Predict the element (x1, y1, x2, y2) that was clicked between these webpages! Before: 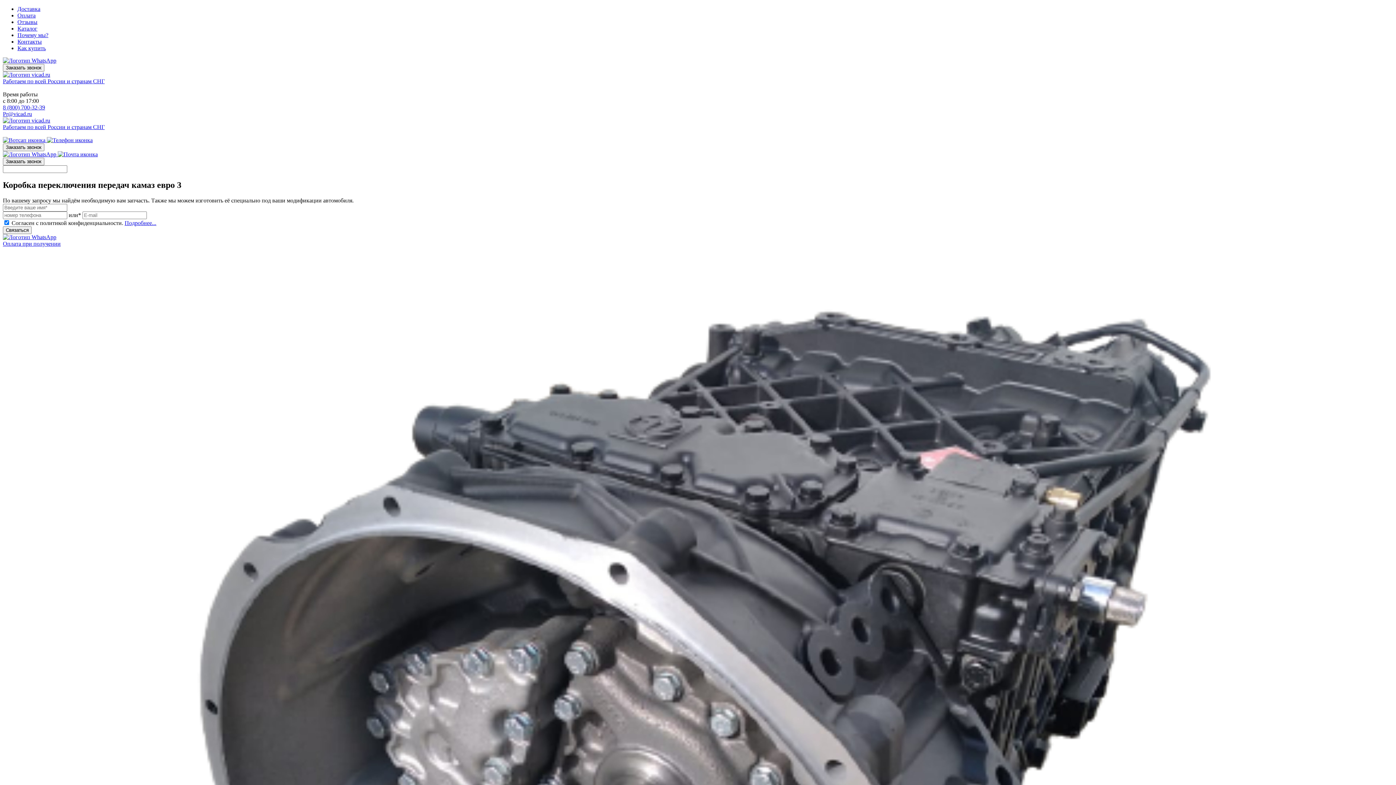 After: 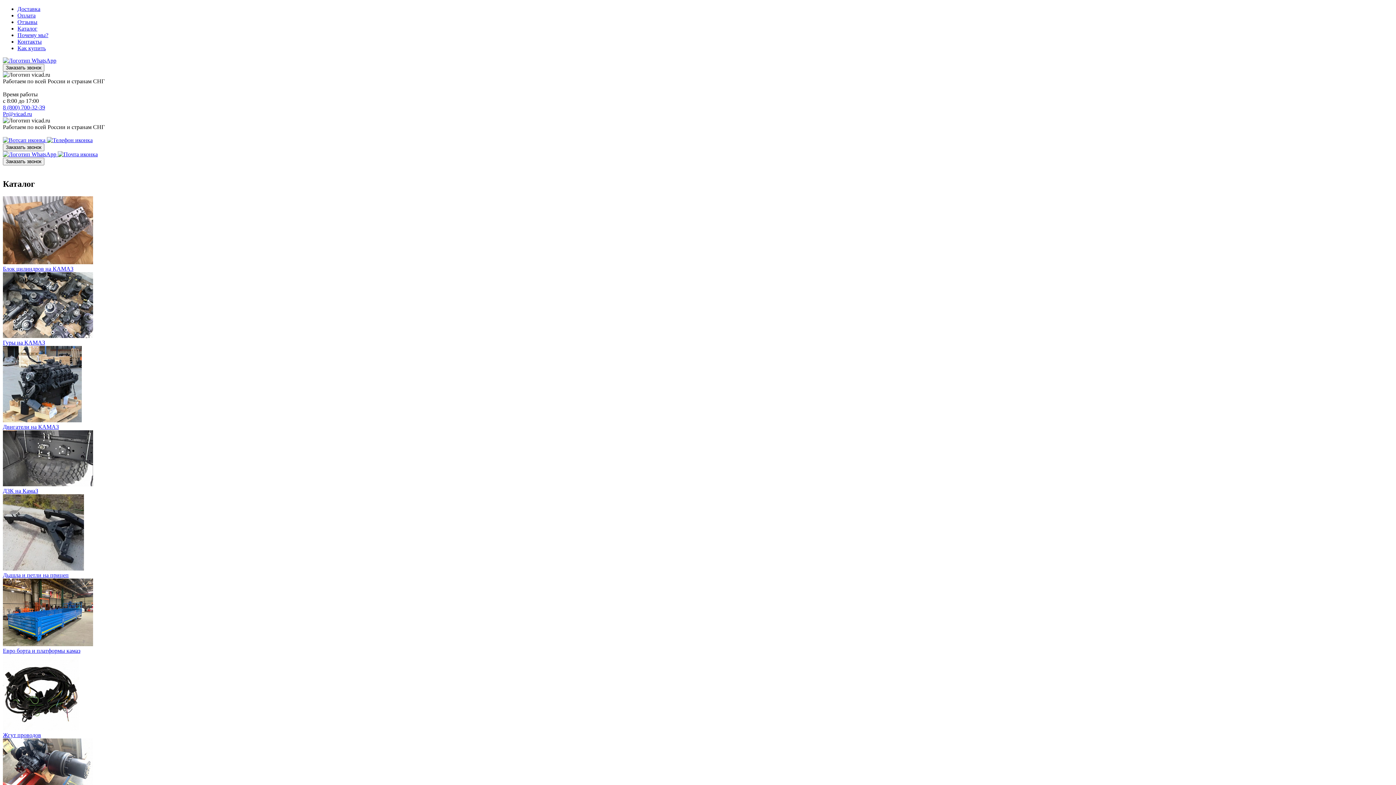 Action: label: Работаем по всей России и странам СНГ


 bbox: (2, 71, 1393, 84)